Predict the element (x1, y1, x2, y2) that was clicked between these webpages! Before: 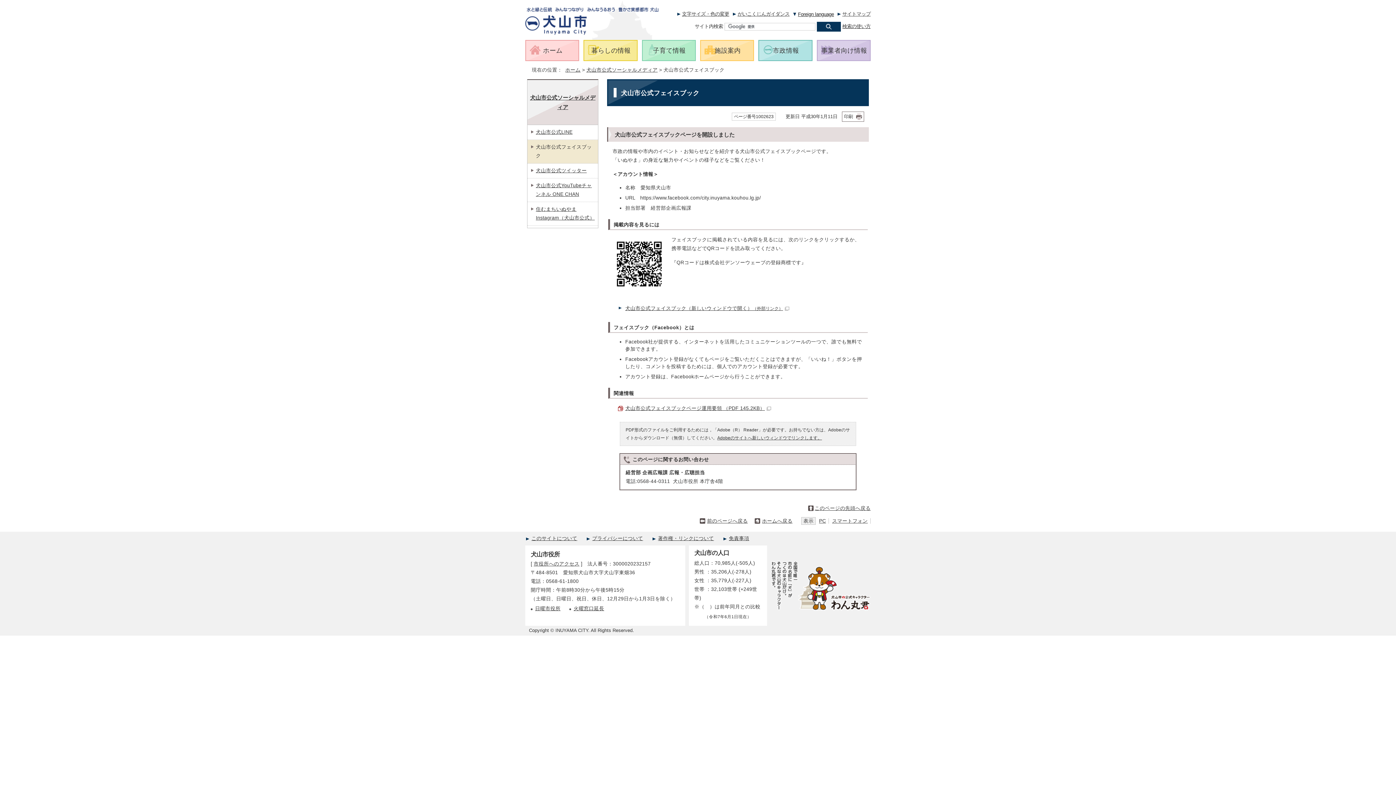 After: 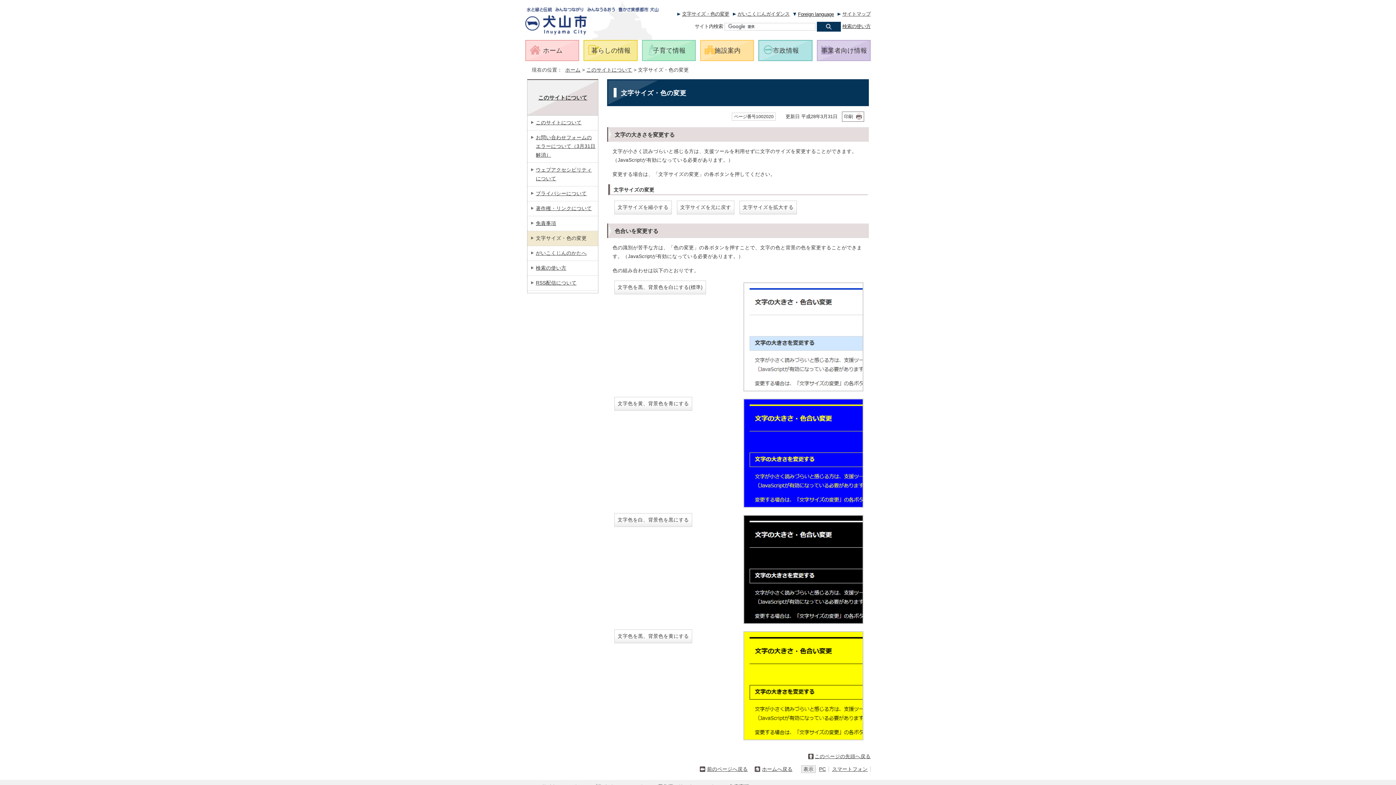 Action: label: 文字サイズ・色の変更 bbox: (677, 10, 729, 17)